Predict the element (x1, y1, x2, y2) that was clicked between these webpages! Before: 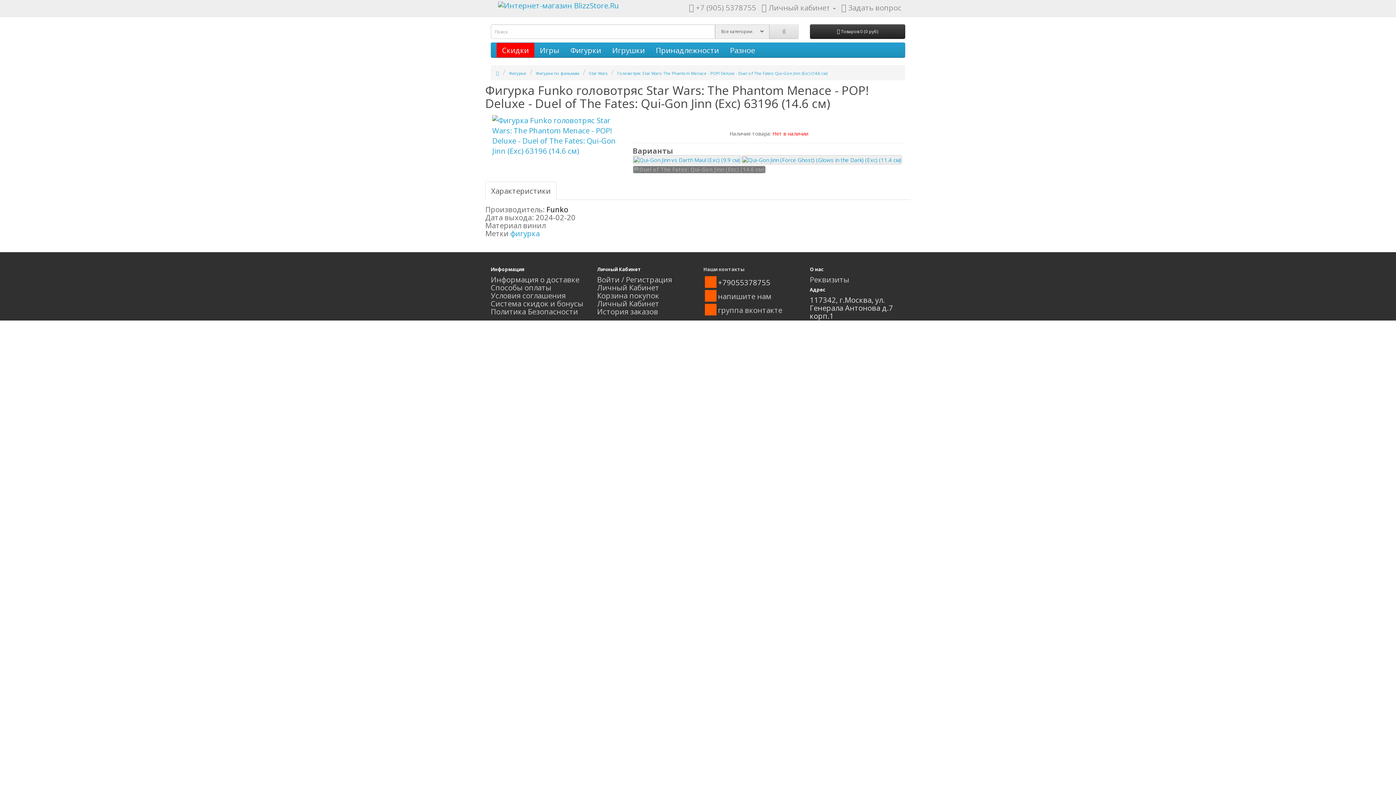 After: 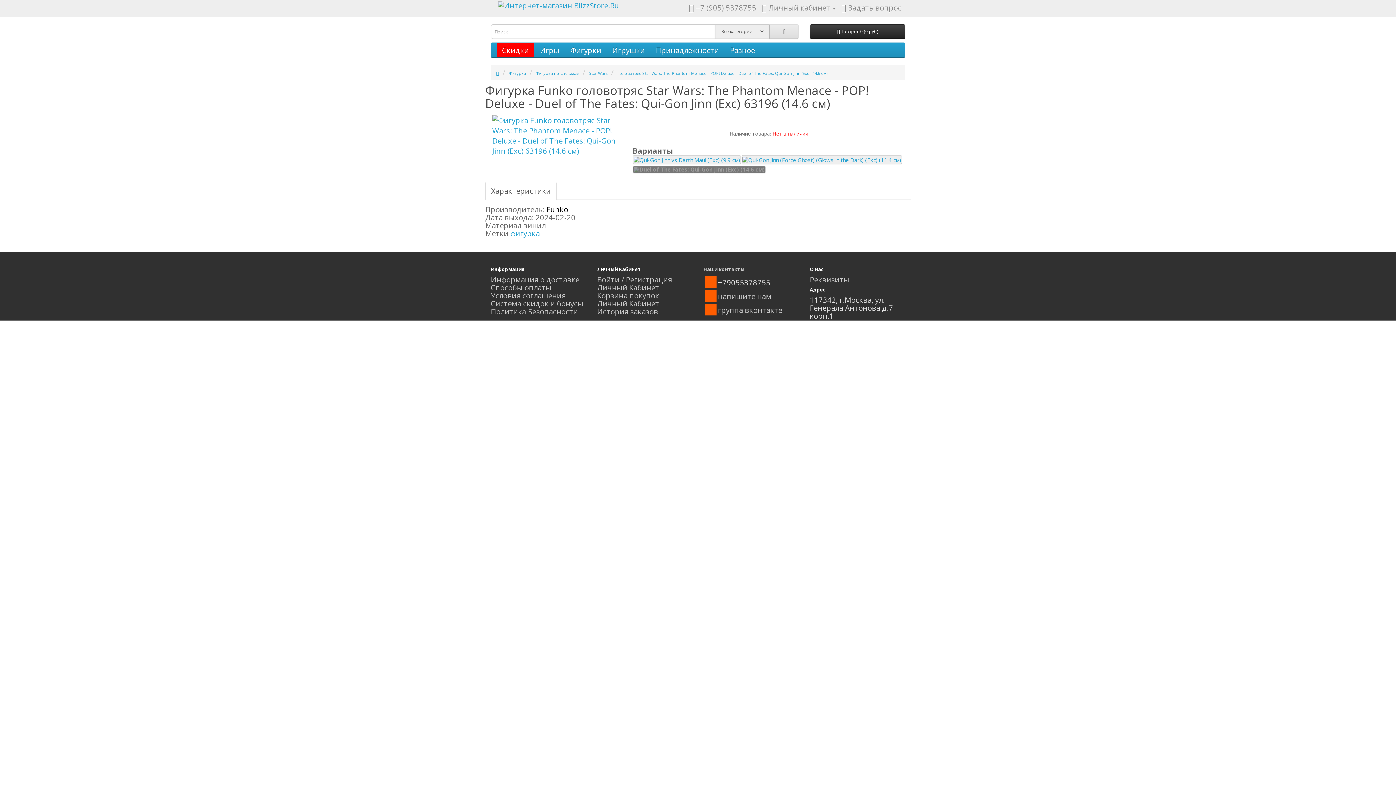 Action: bbox: (617, 70, 827, 76) label: Головотряс Star Wars: The Phantom Menace - POP! Deluxe - Duel of The Fates: Qui-Gon Jinn (Exc) (14.6 см)